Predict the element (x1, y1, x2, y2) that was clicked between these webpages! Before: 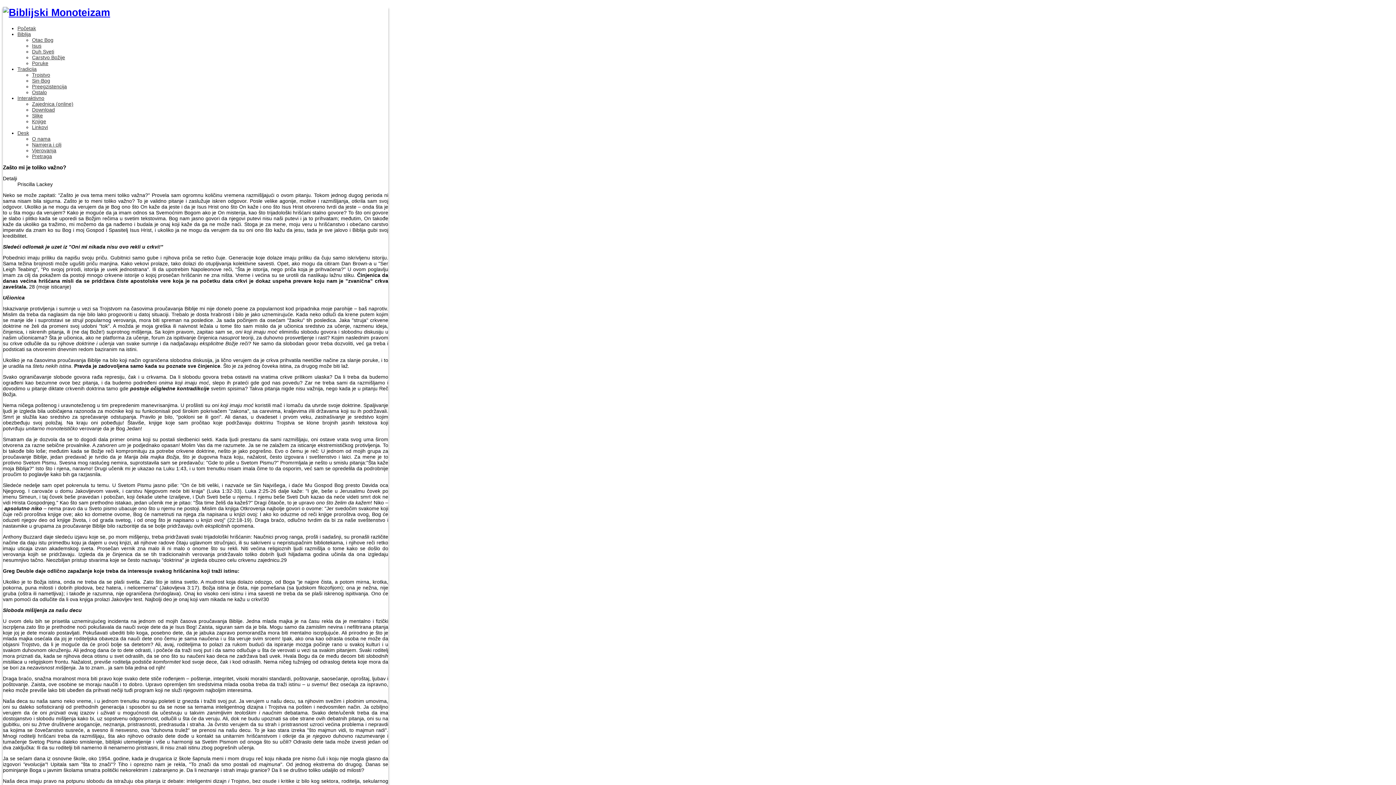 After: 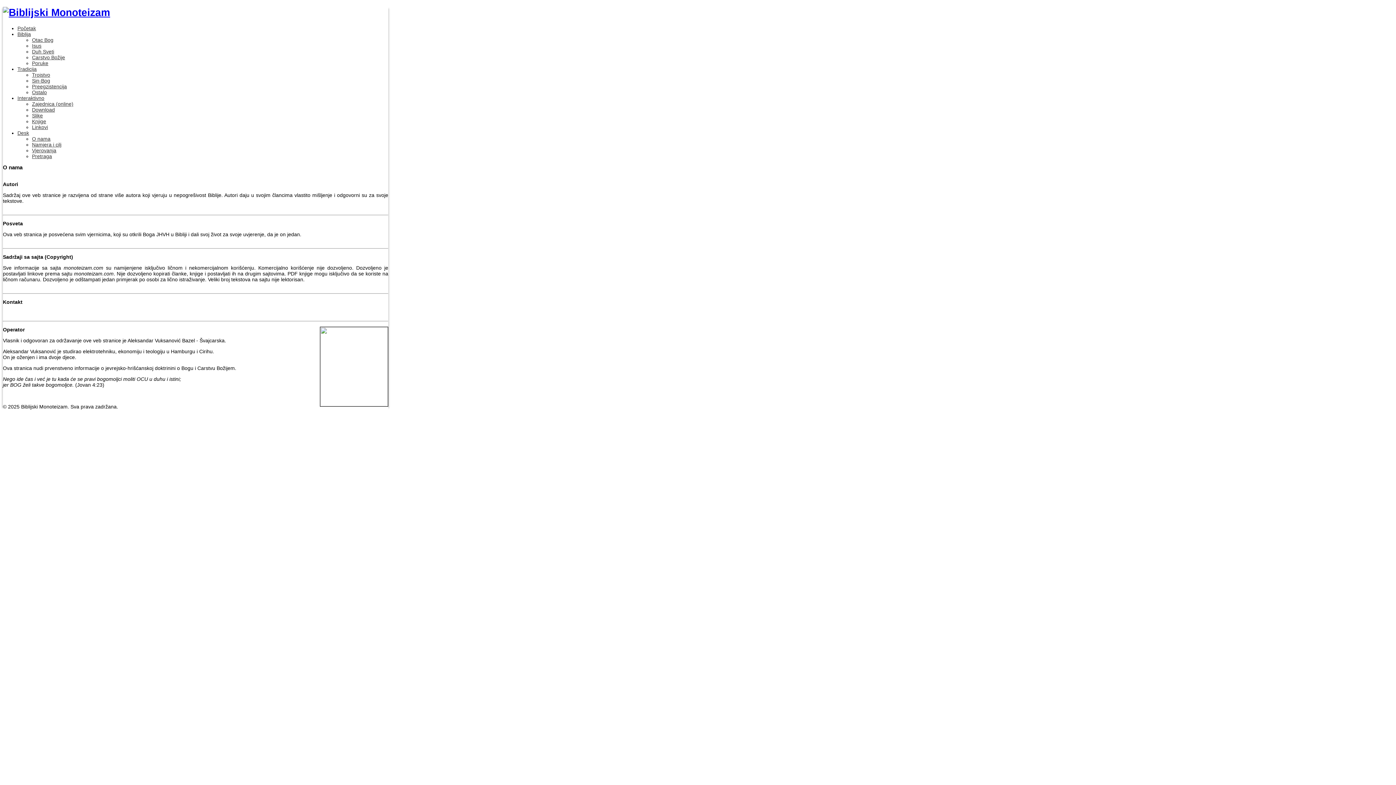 Action: bbox: (32, 135, 50, 141) label: O nama